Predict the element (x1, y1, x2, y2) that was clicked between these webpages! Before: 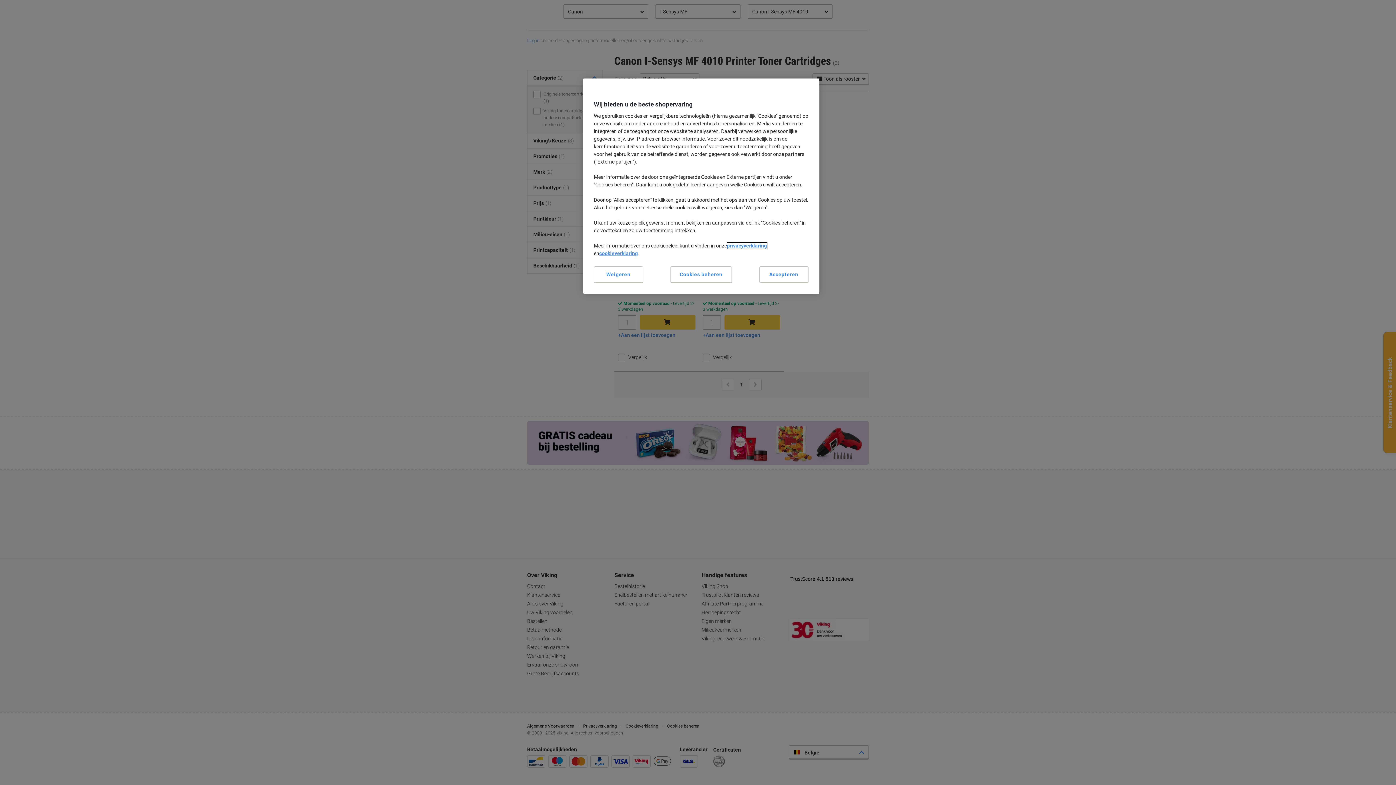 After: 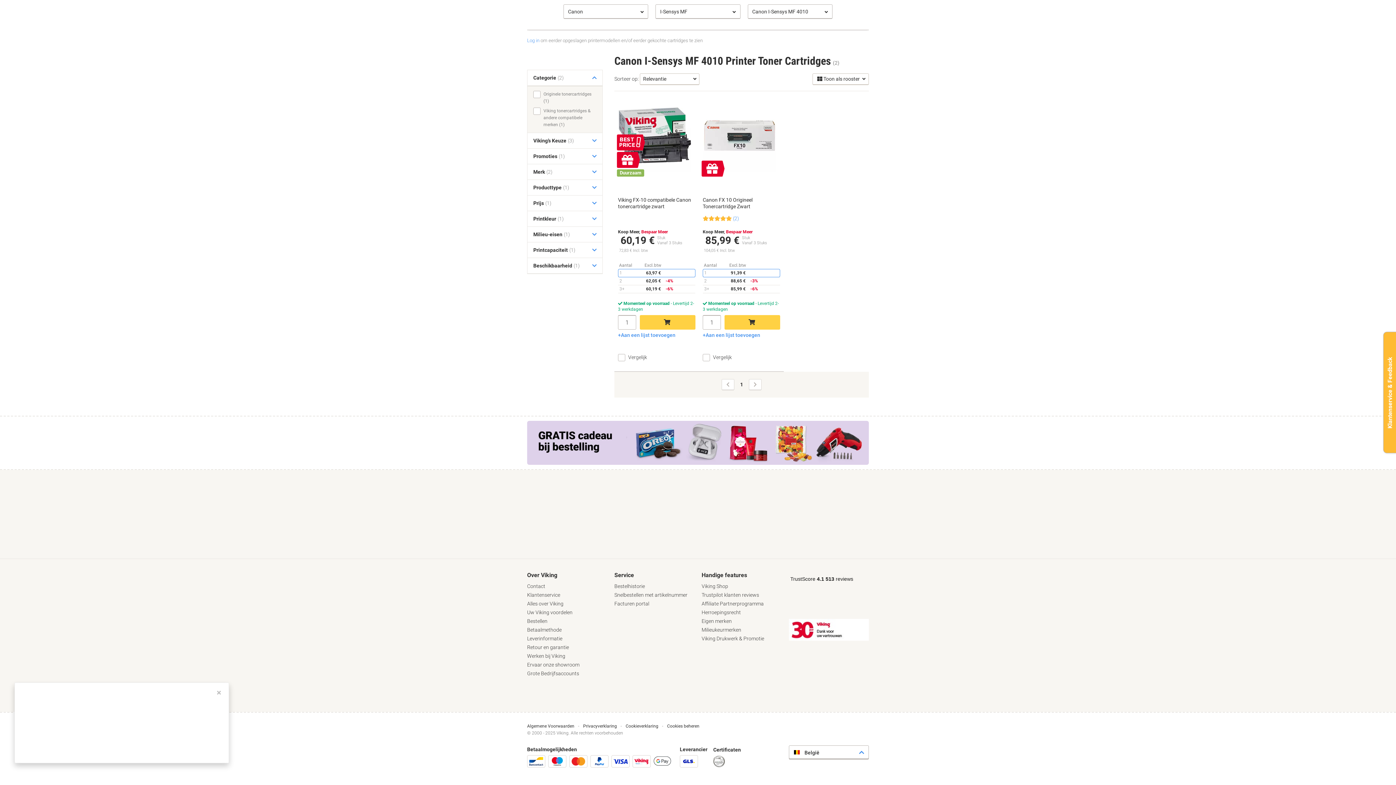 Action: bbox: (759, 266, 808, 283) label: Accepteren